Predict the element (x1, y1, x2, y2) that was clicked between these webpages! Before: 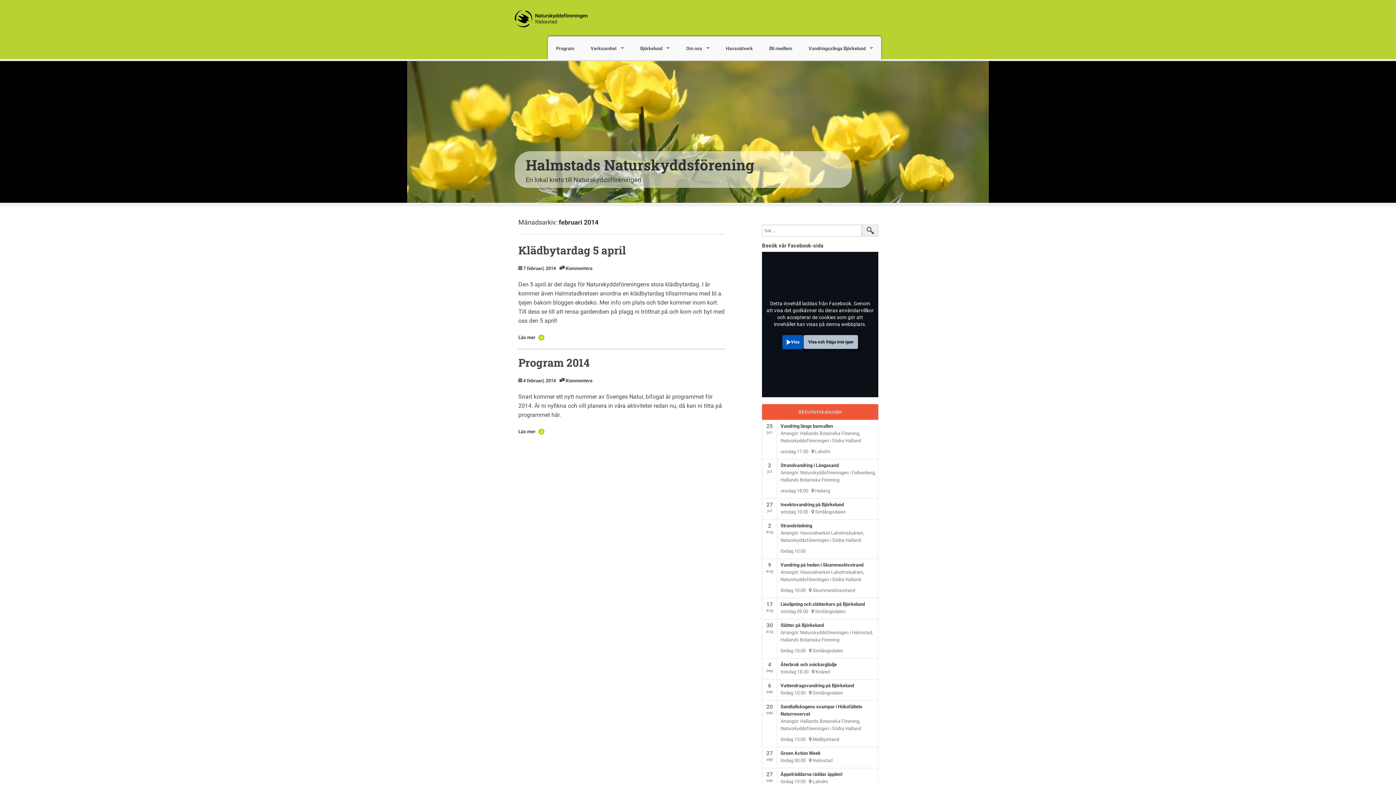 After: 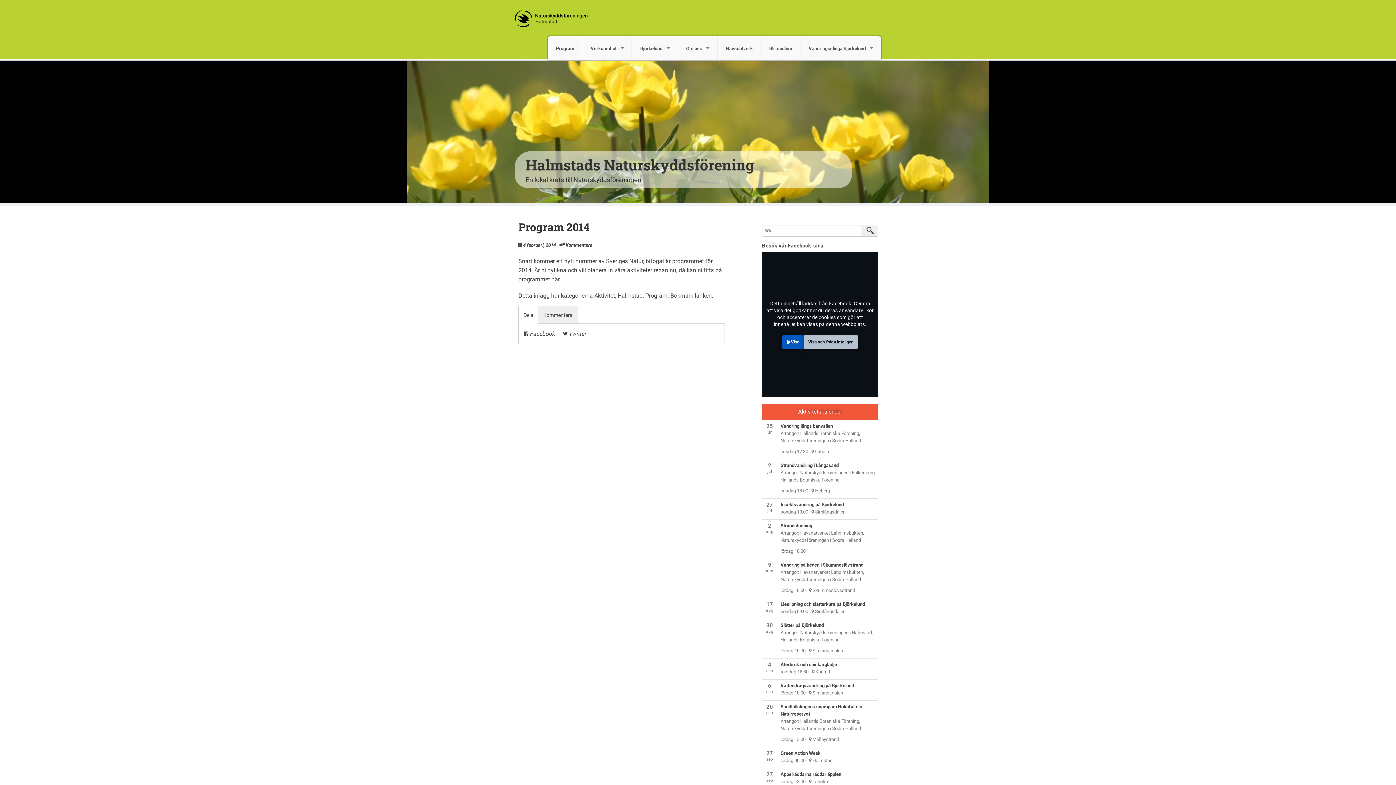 Action: bbox: (564, 378, 592, 383) label: Kommentera